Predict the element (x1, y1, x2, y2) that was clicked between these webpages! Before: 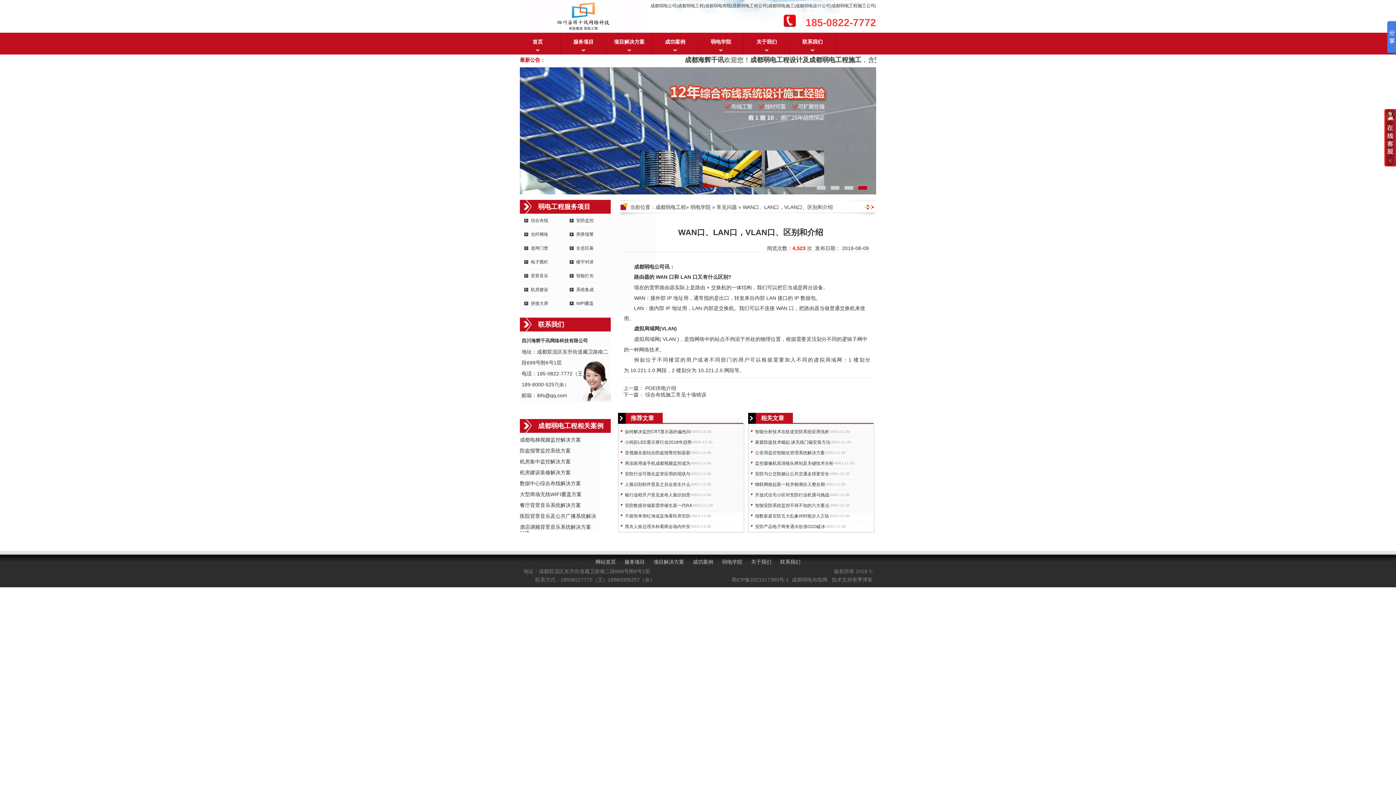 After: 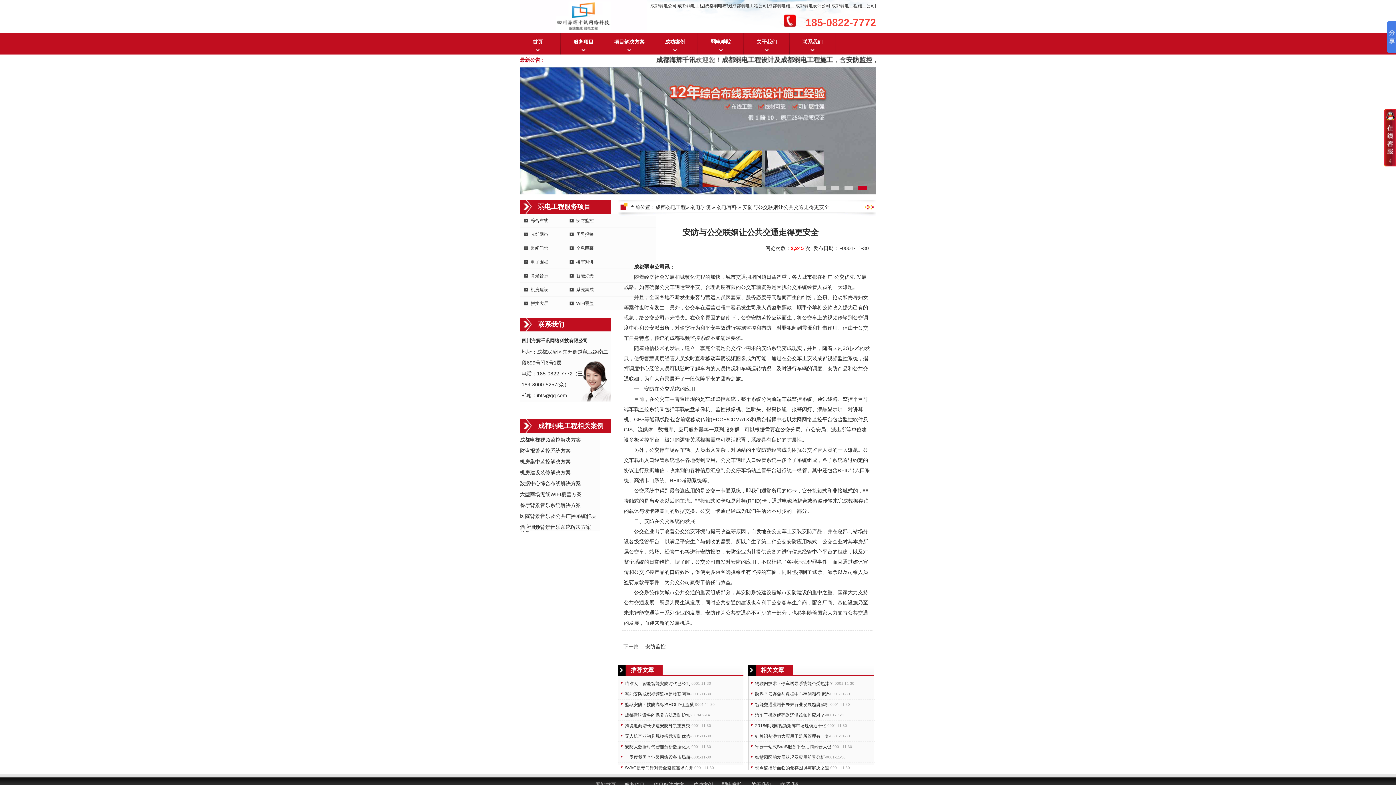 Action: bbox: (755, 469, 829, 479) label: 安防与公交联姻让公共交通走得更安全
